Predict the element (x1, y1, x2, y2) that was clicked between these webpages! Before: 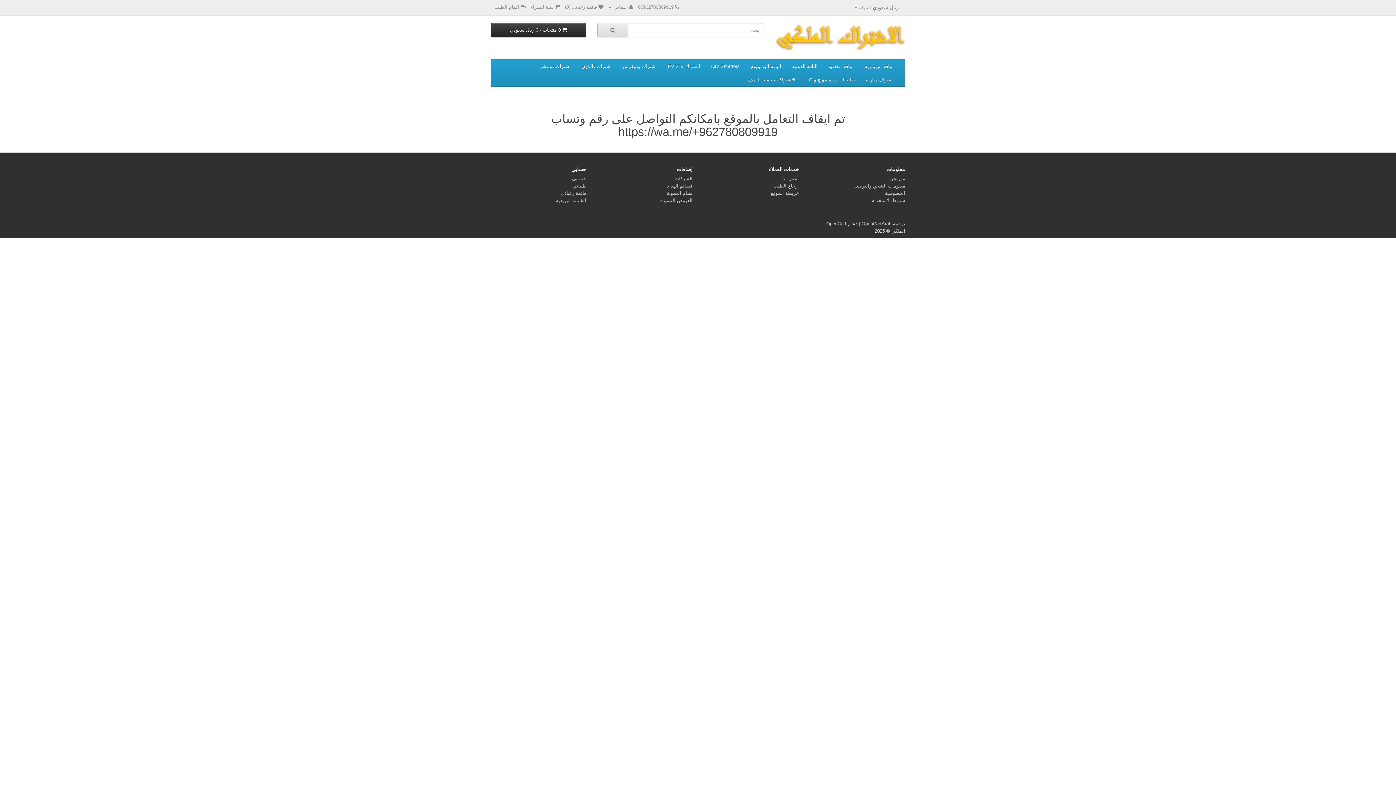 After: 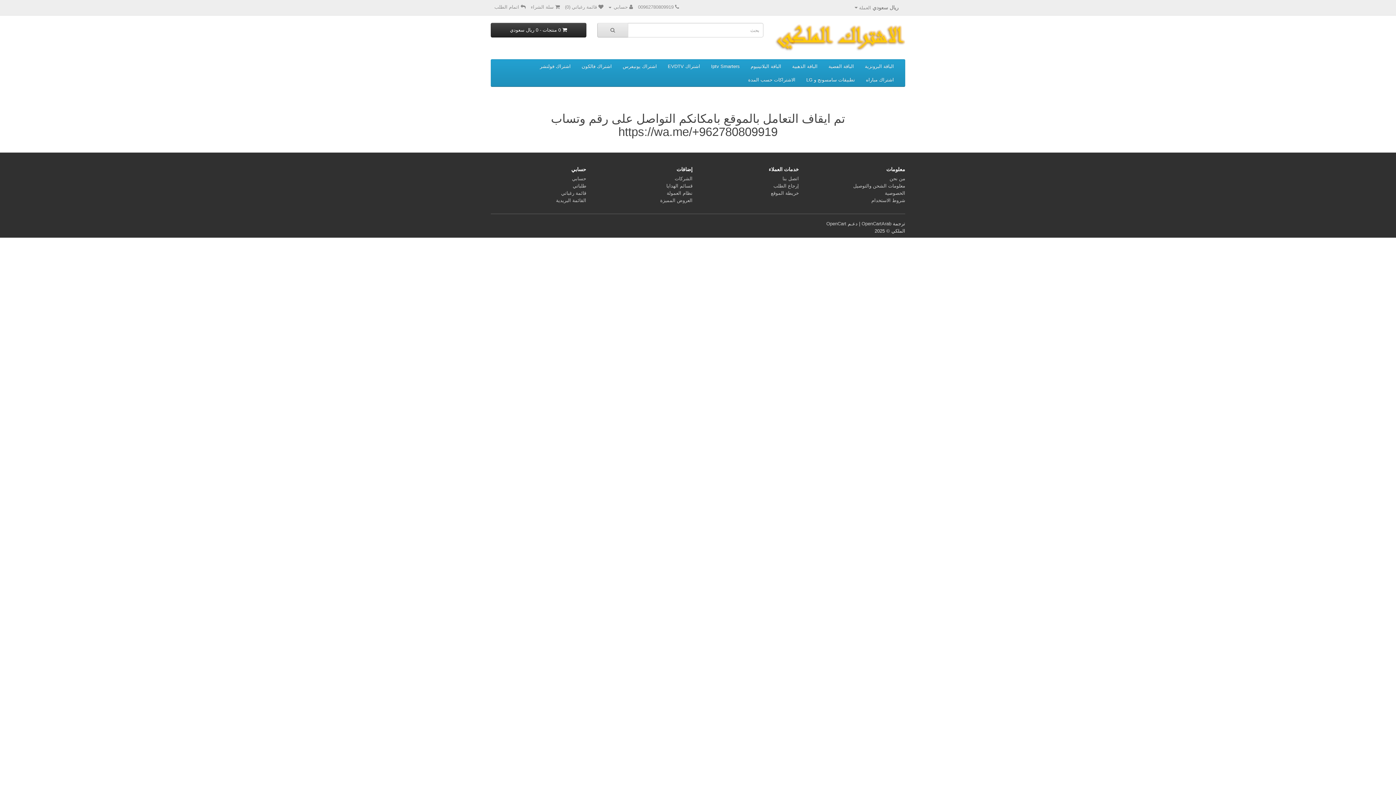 Action: label: قسائم الهدايا bbox: (666, 183, 692, 188)